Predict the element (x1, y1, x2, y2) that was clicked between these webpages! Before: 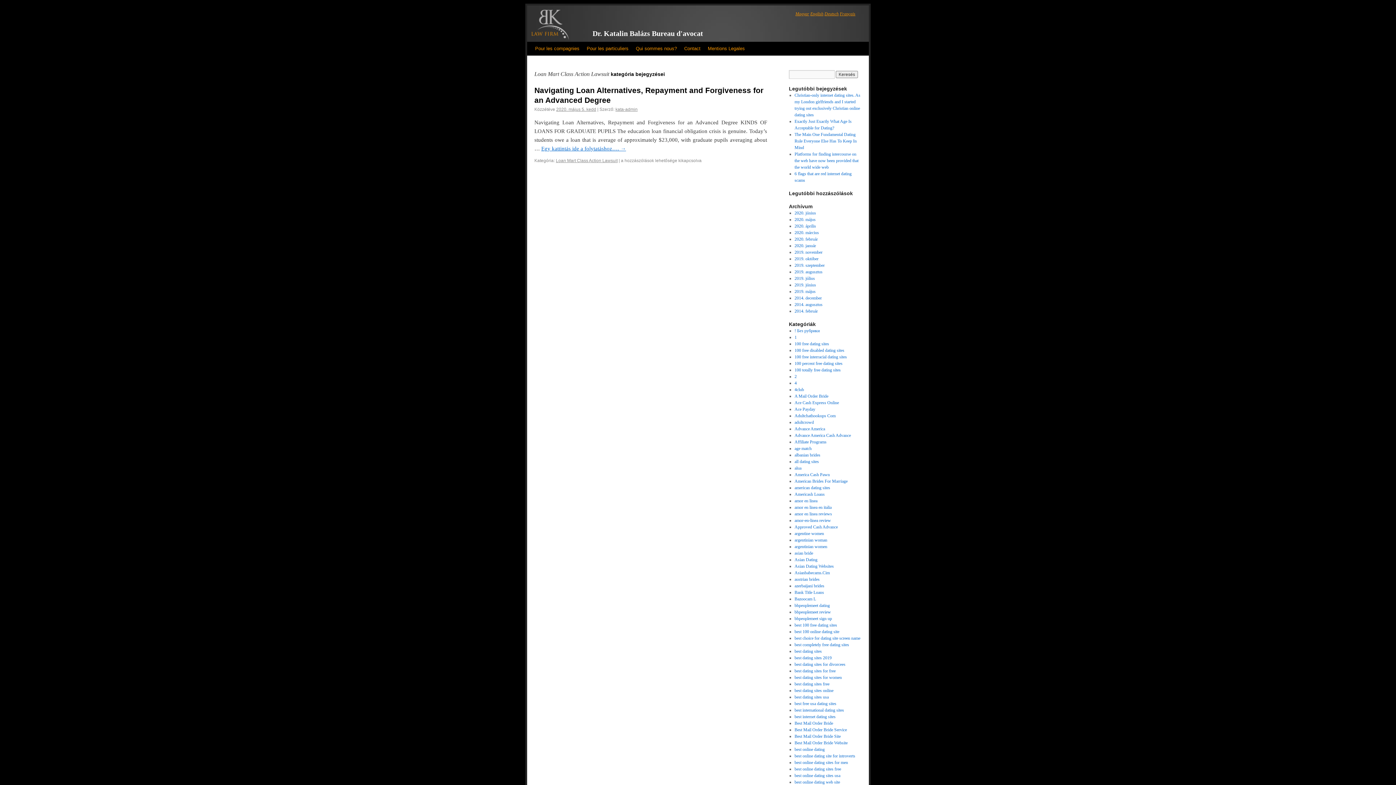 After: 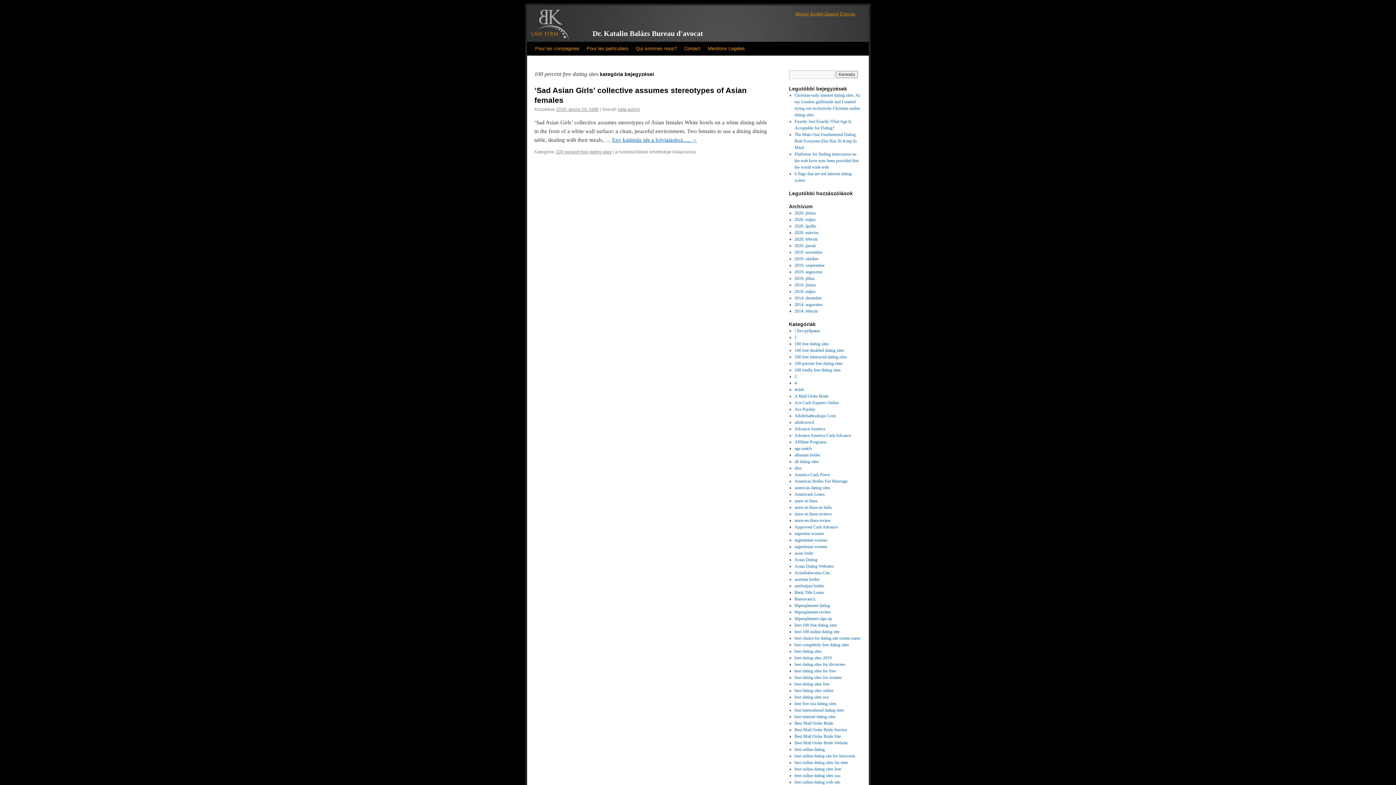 Action: bbox: (794, 361, 842, 366) label: 100 percent free dating sites